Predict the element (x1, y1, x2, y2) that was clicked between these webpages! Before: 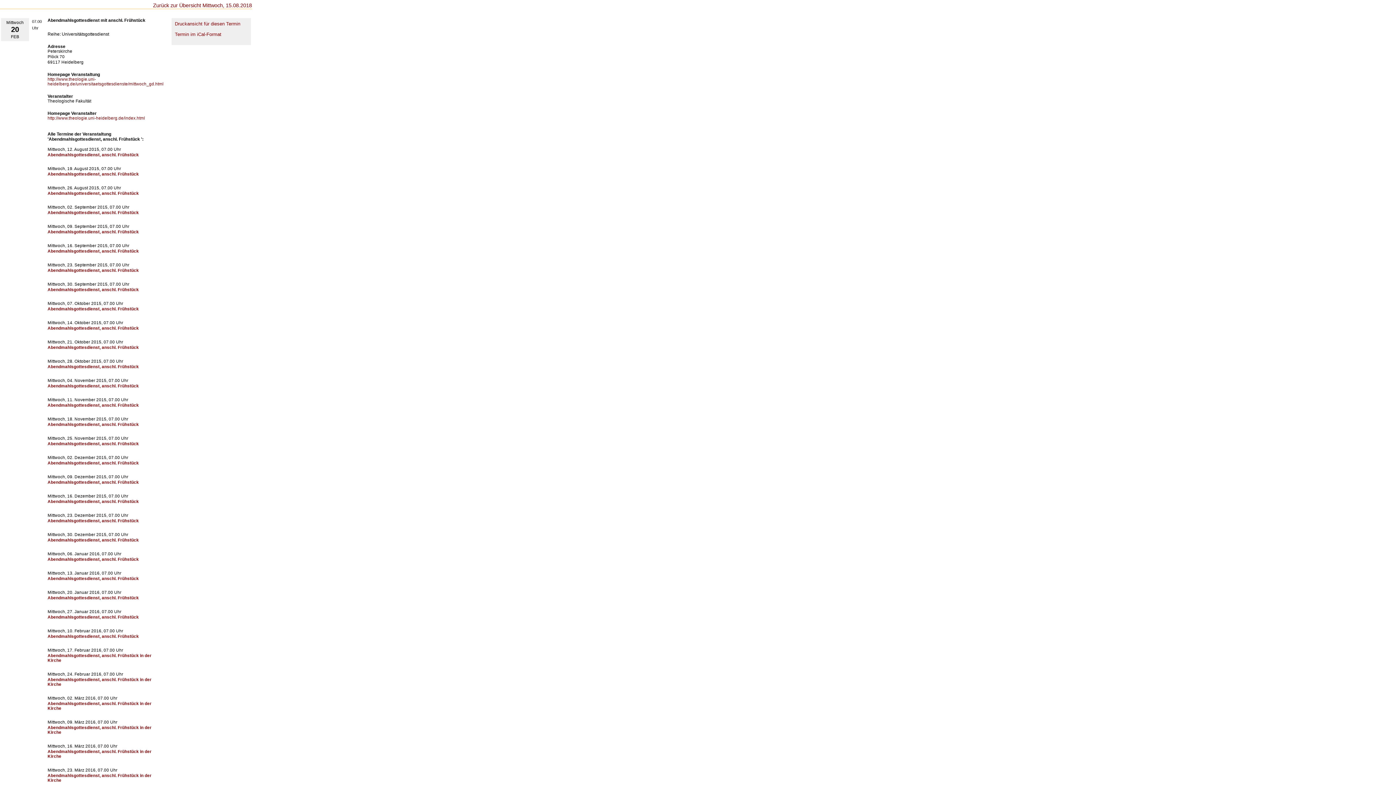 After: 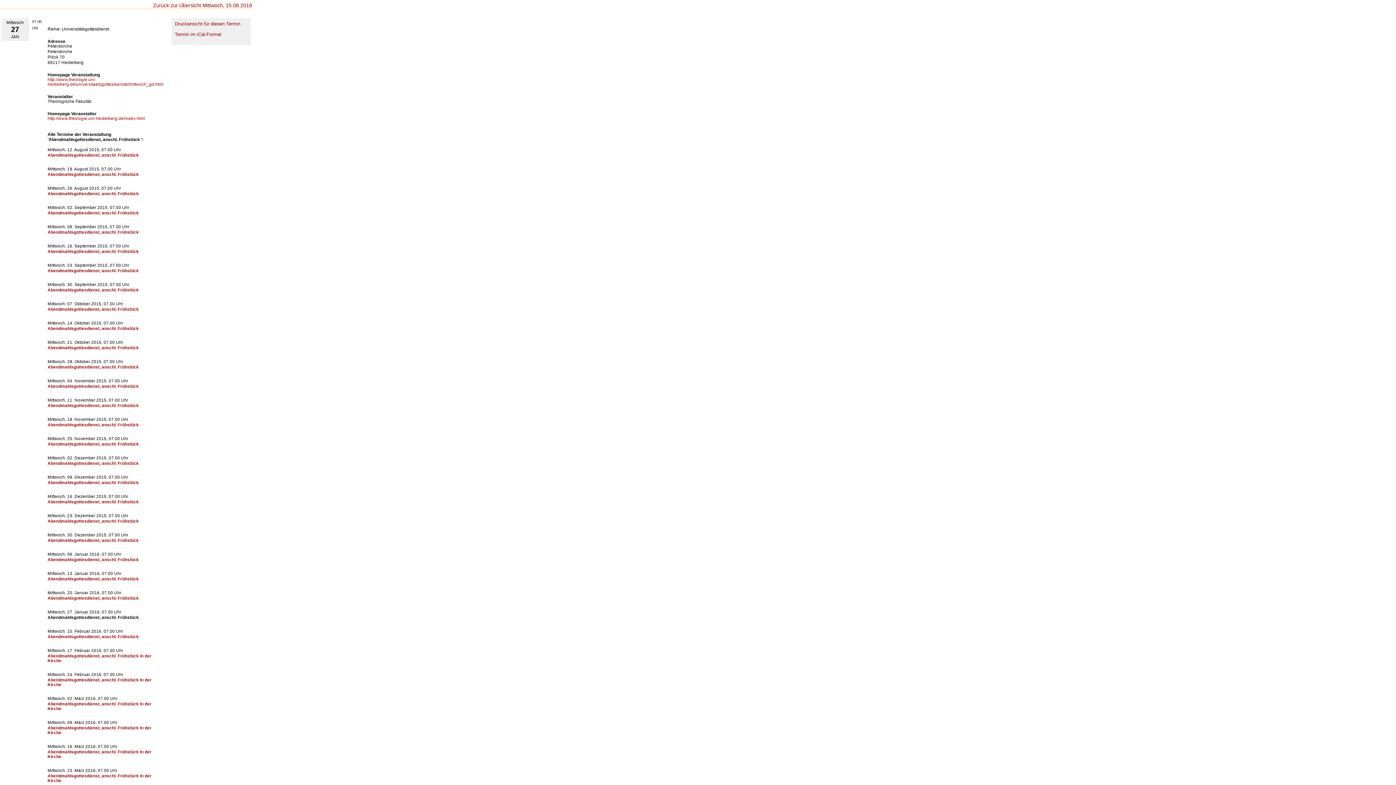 Action: label: Abendmahlsgottesdienst, anschl. Frühstück bbox: (47, 615, 138, 619)